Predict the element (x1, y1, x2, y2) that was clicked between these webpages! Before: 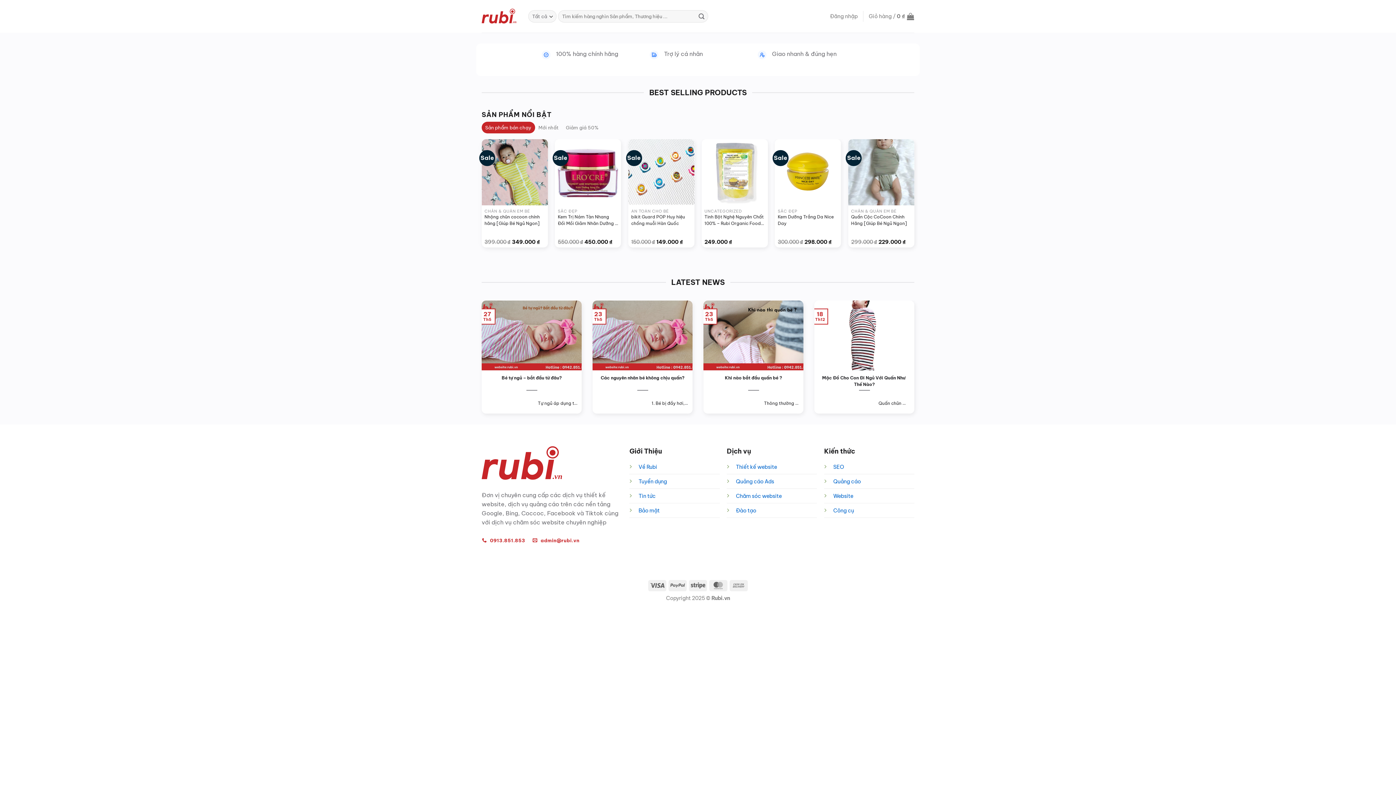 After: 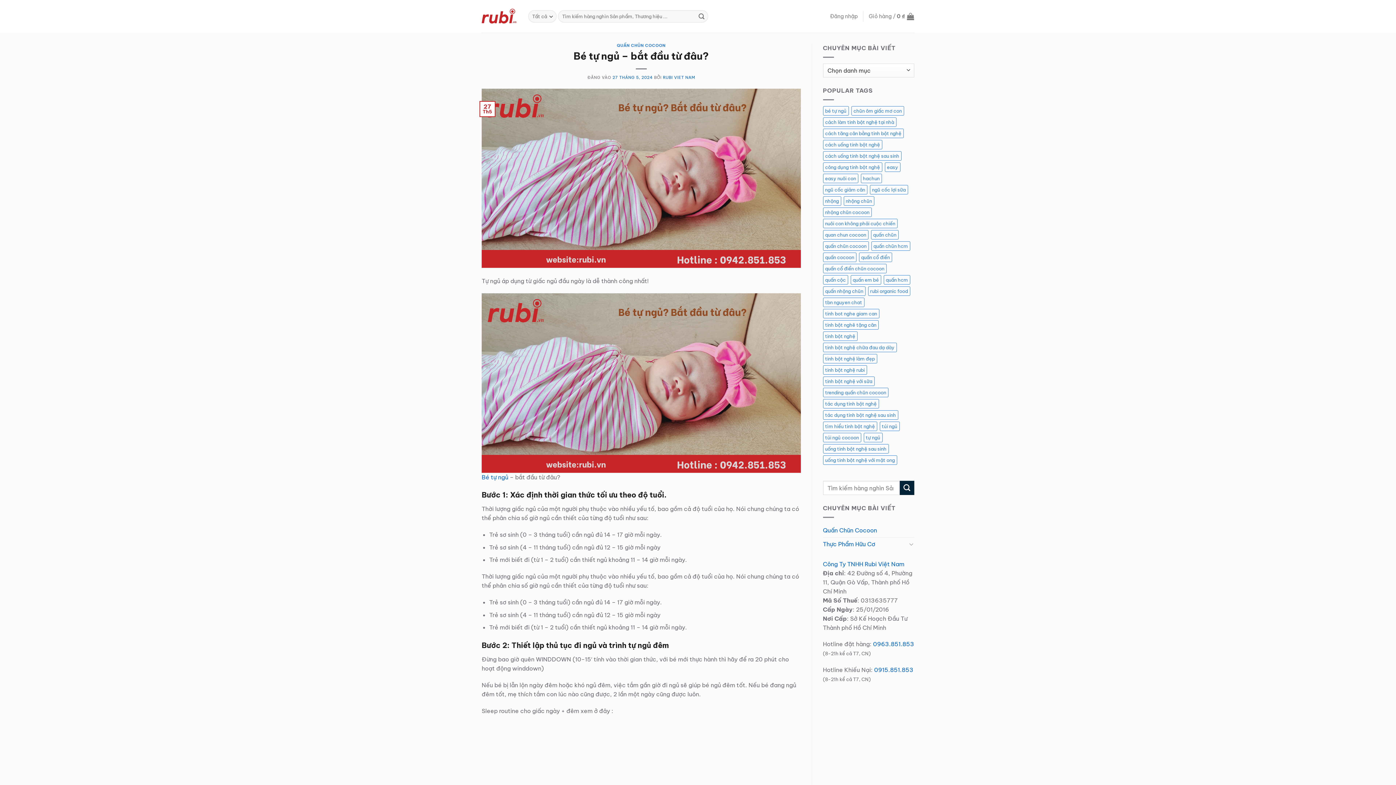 Action: label: Bé tự ngủ – bắt đầu từ đâu? bbox: (485, 374, 578, 387)